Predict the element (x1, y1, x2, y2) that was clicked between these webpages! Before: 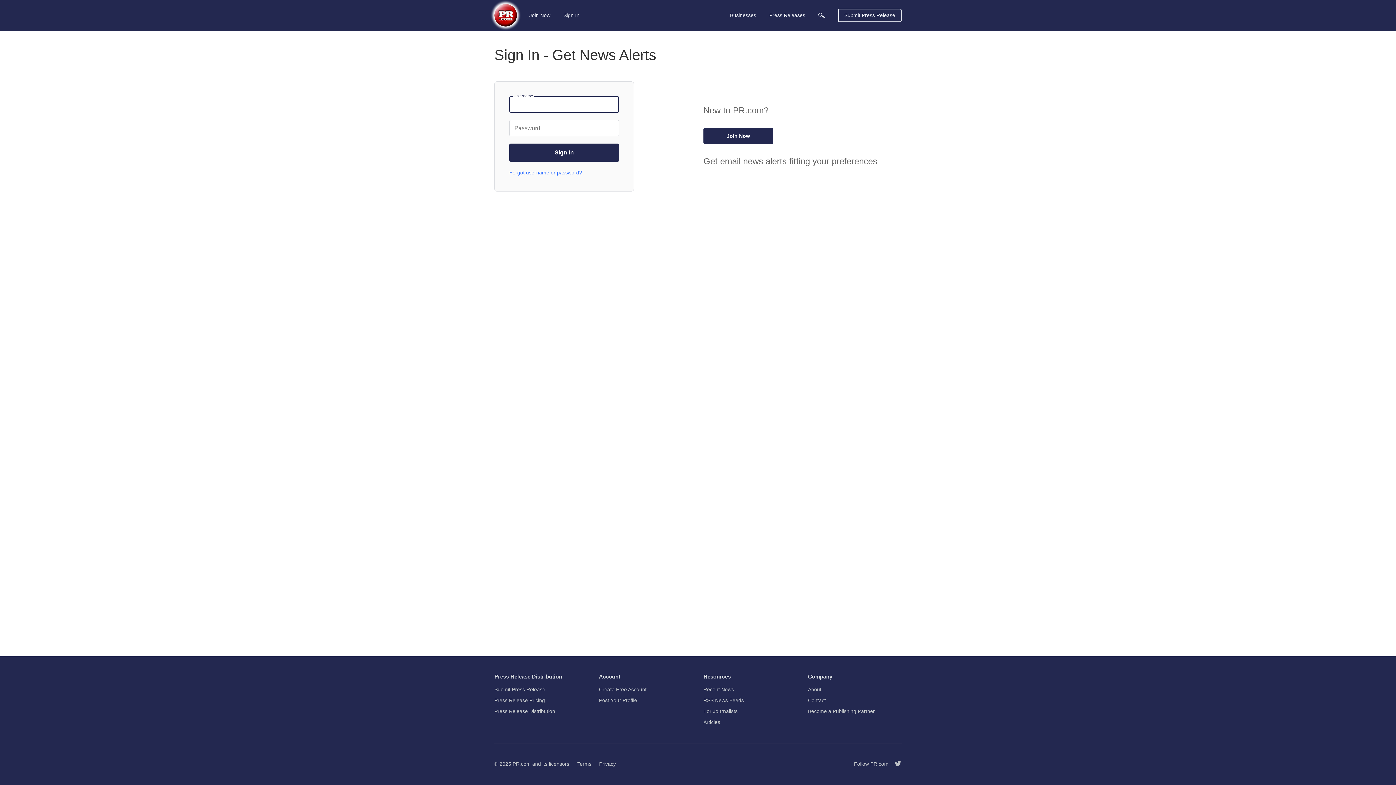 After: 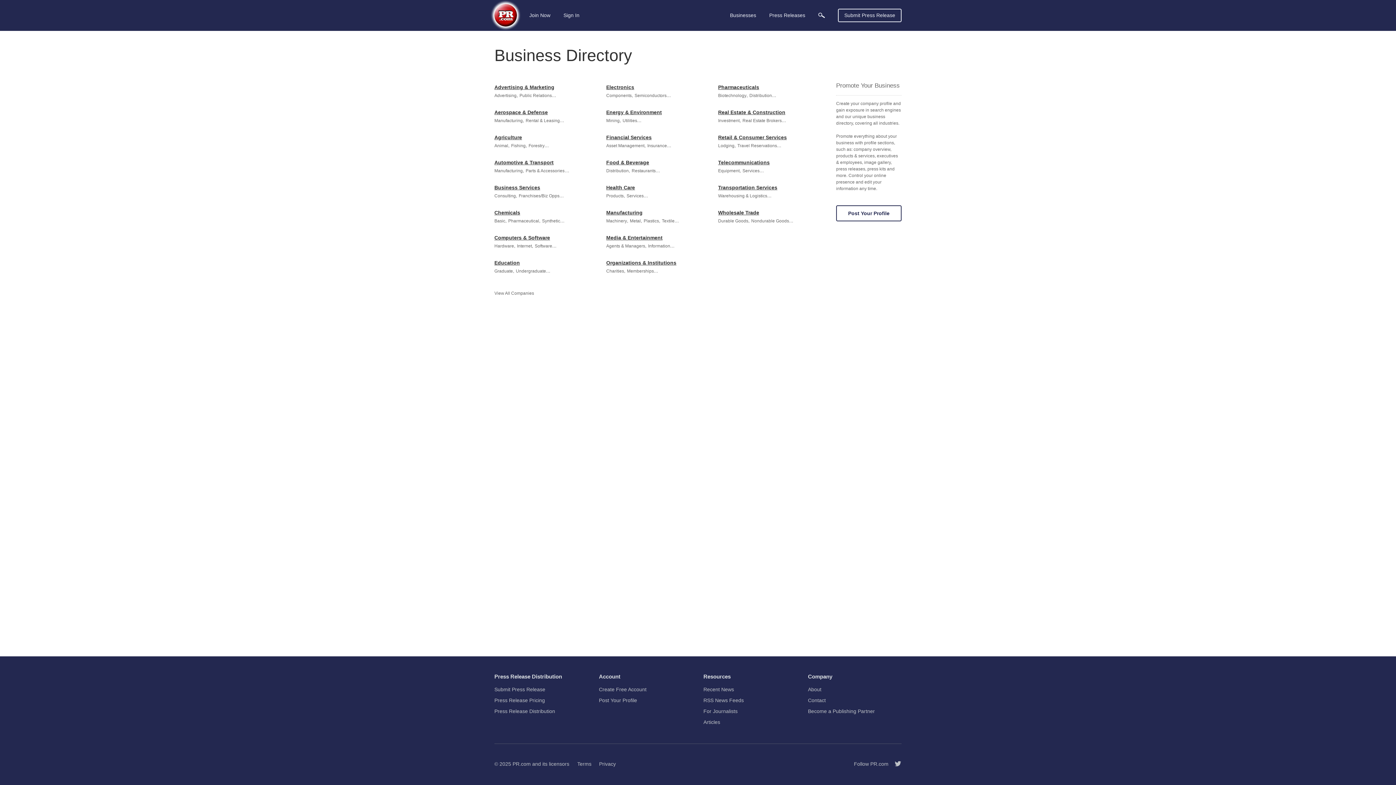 Action: bbox: (728, 5, 758, 25) label: Businesses